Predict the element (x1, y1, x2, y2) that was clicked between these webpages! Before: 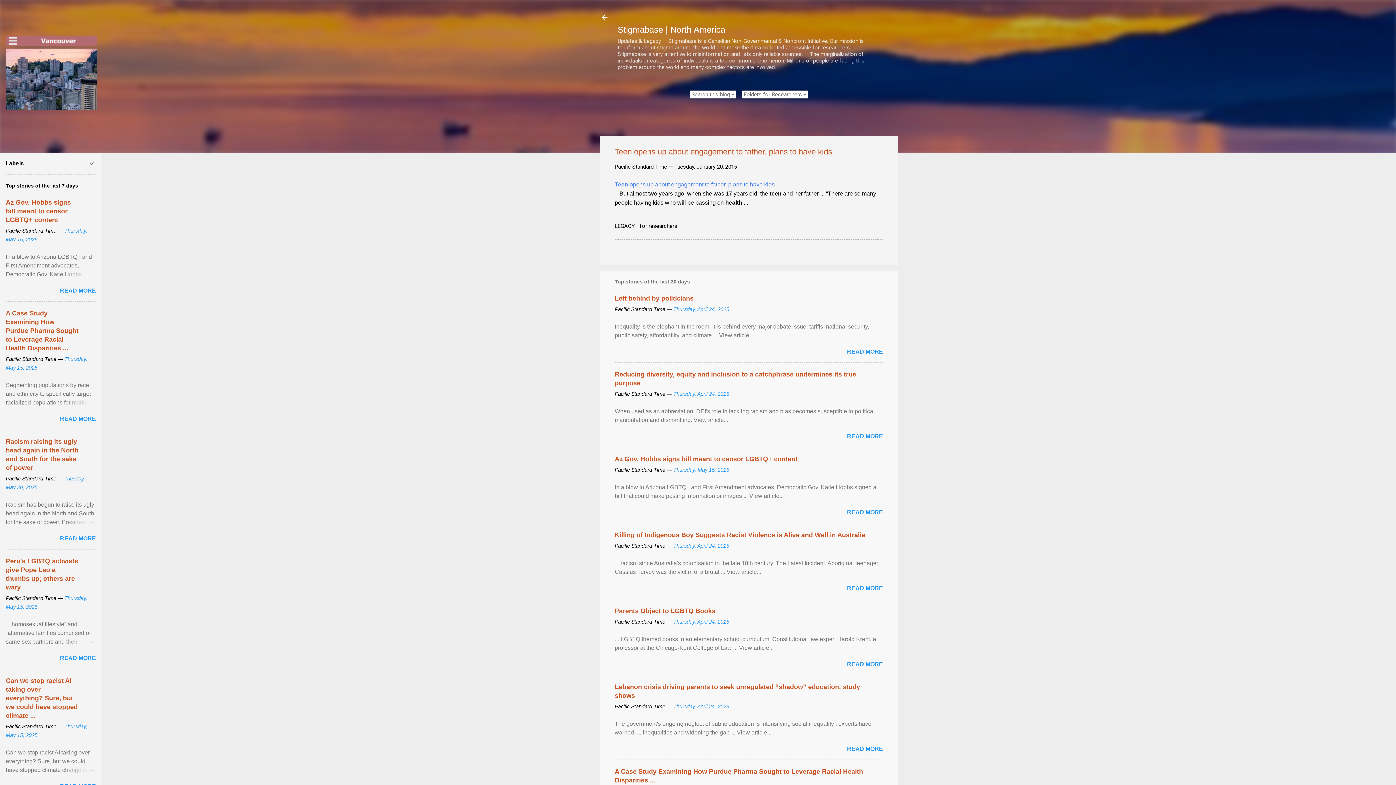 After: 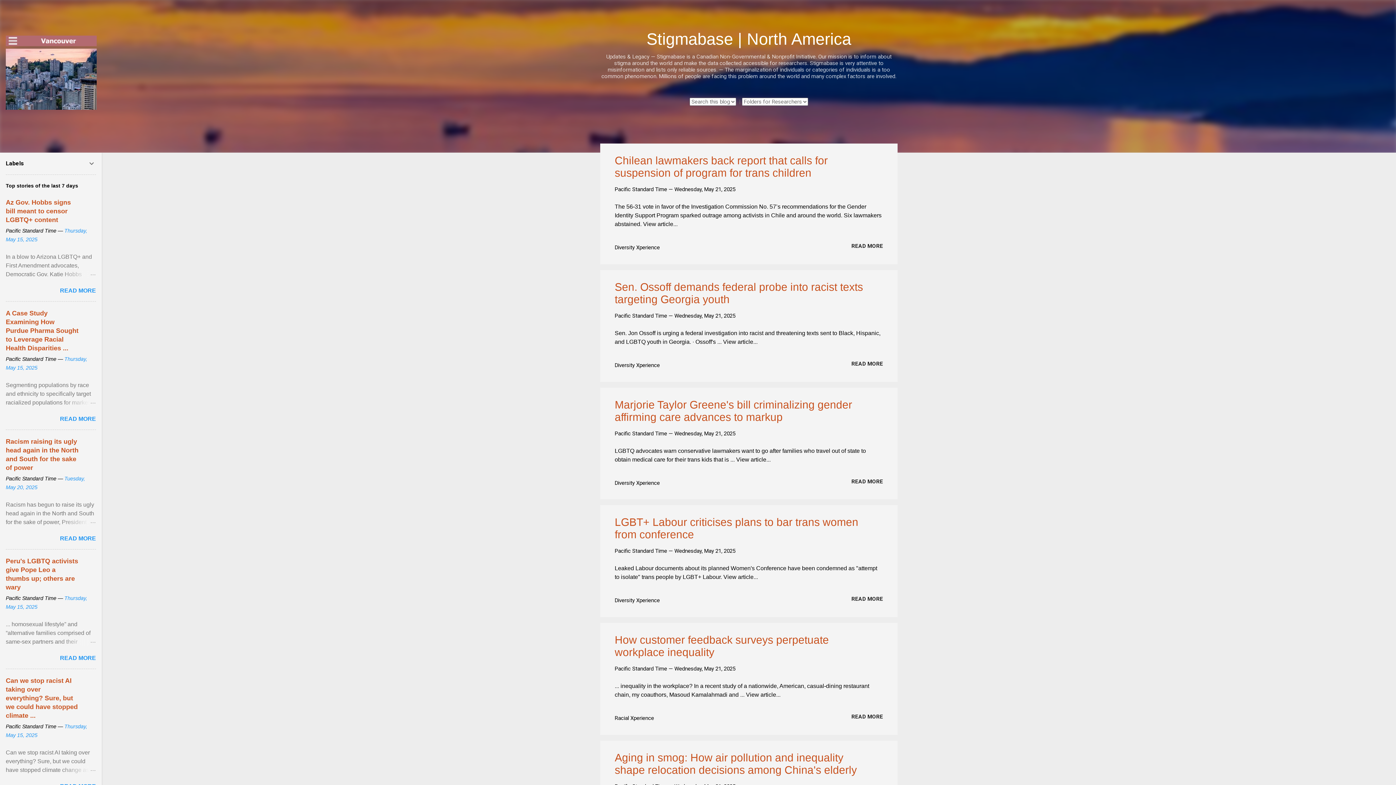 Action: bbox: (600, 13, 609, 23)